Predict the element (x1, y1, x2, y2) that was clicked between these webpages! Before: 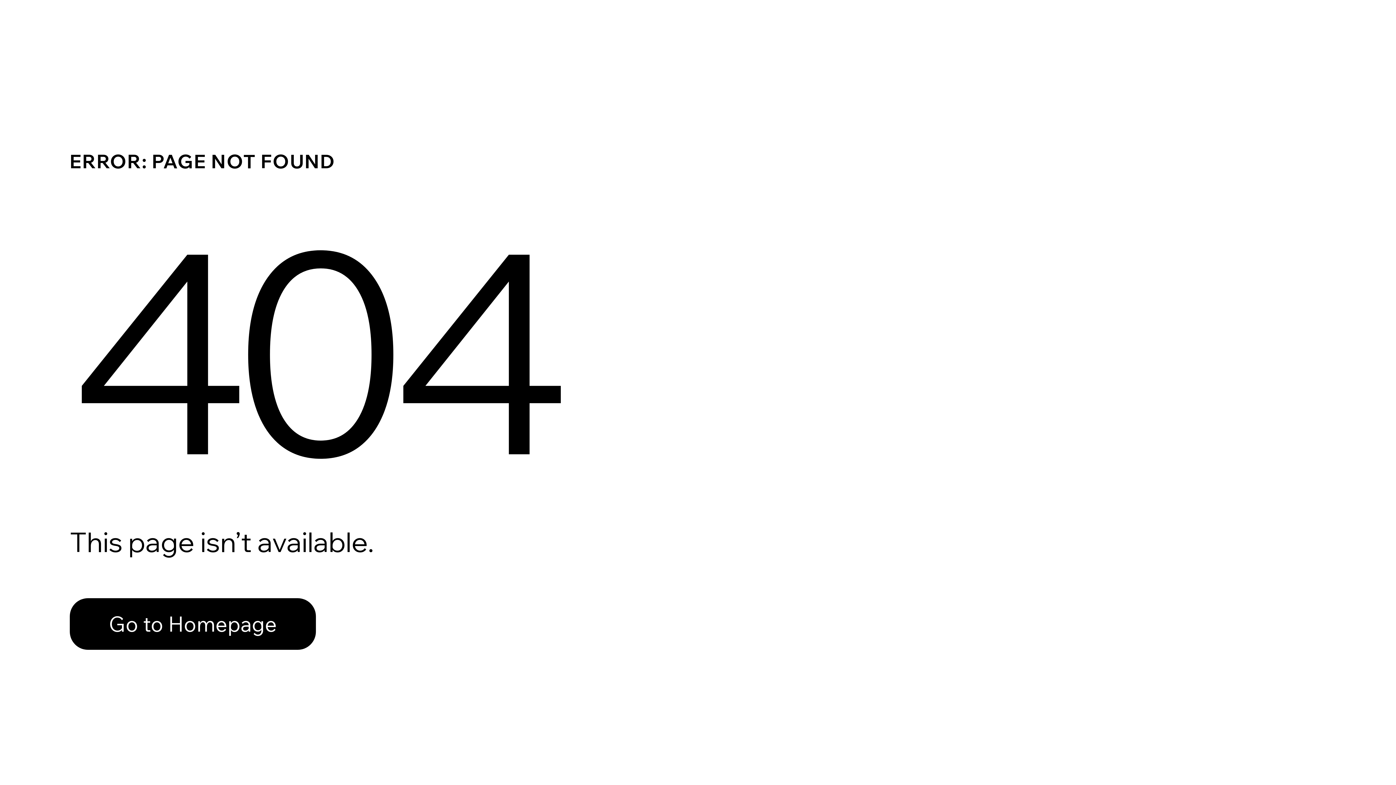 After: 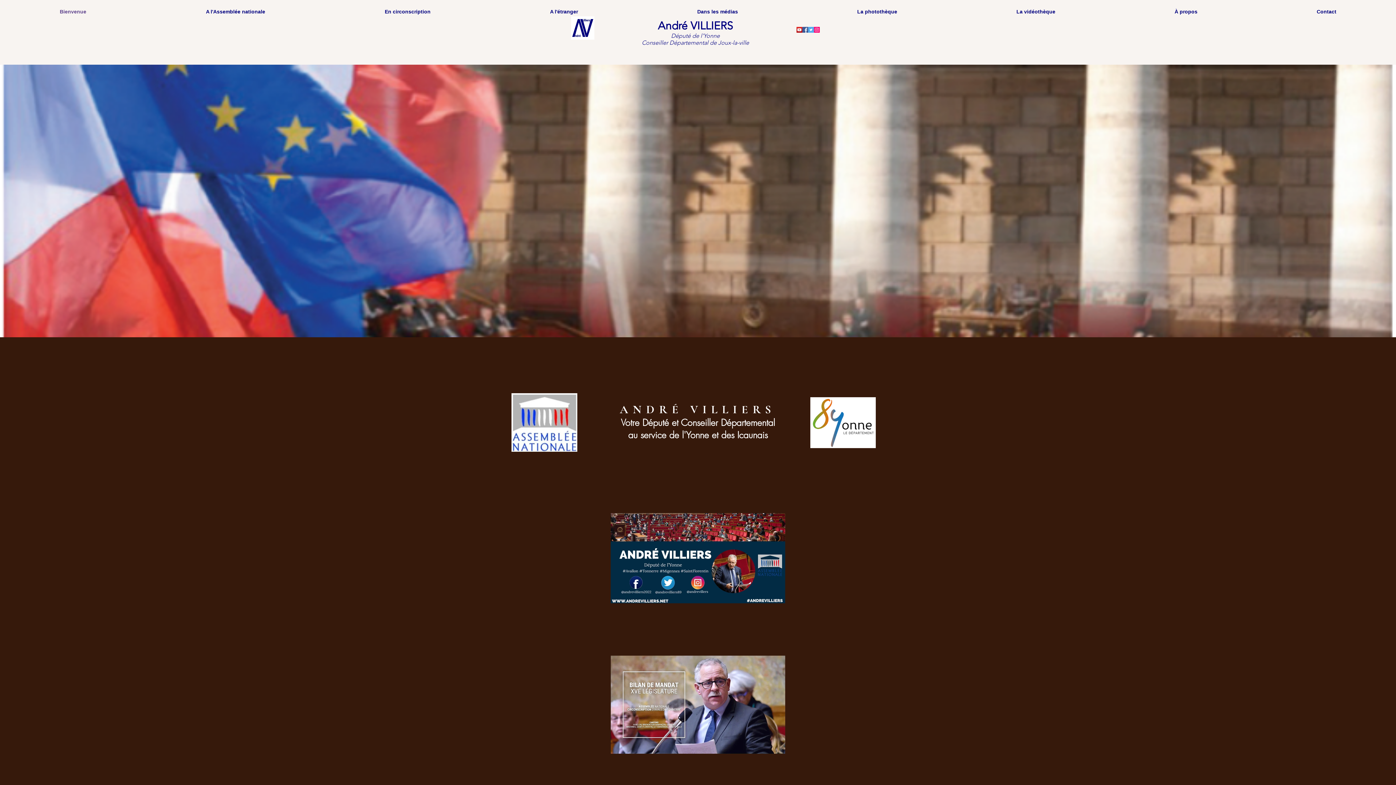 Action: bbox: (69, 598, 316, 650) label: Go to Homepage